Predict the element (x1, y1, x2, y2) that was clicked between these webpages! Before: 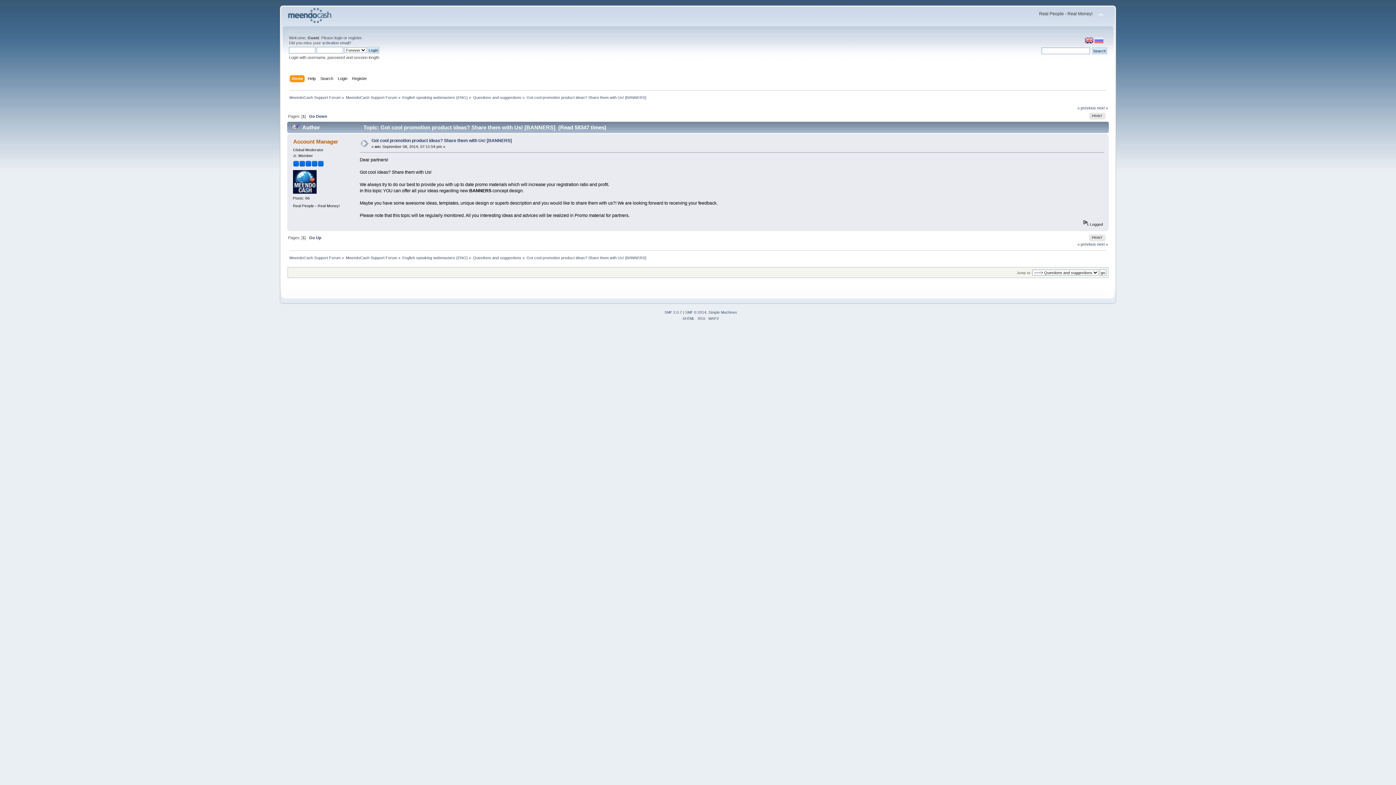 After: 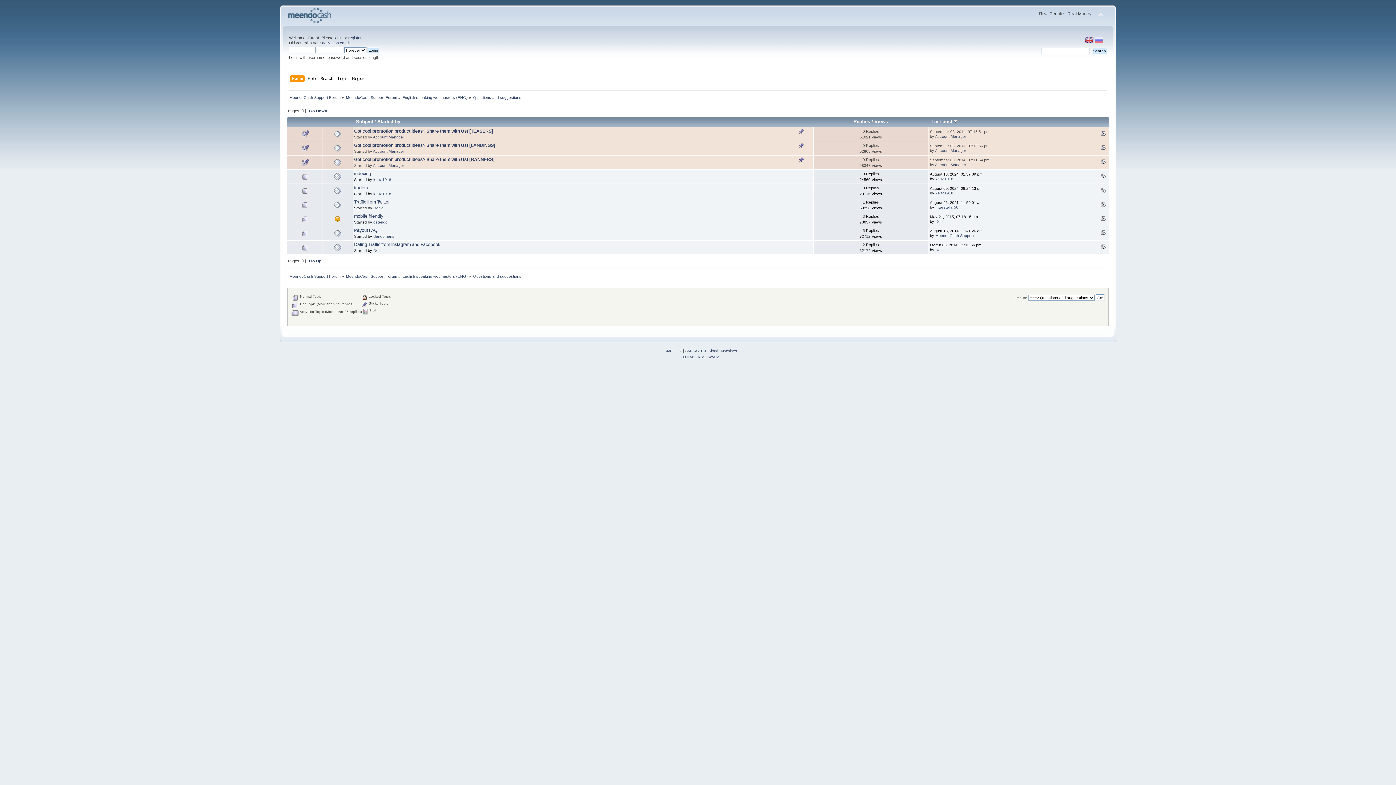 Action: bbox: (473, 255, 521, 260) label: Questions and suggestions